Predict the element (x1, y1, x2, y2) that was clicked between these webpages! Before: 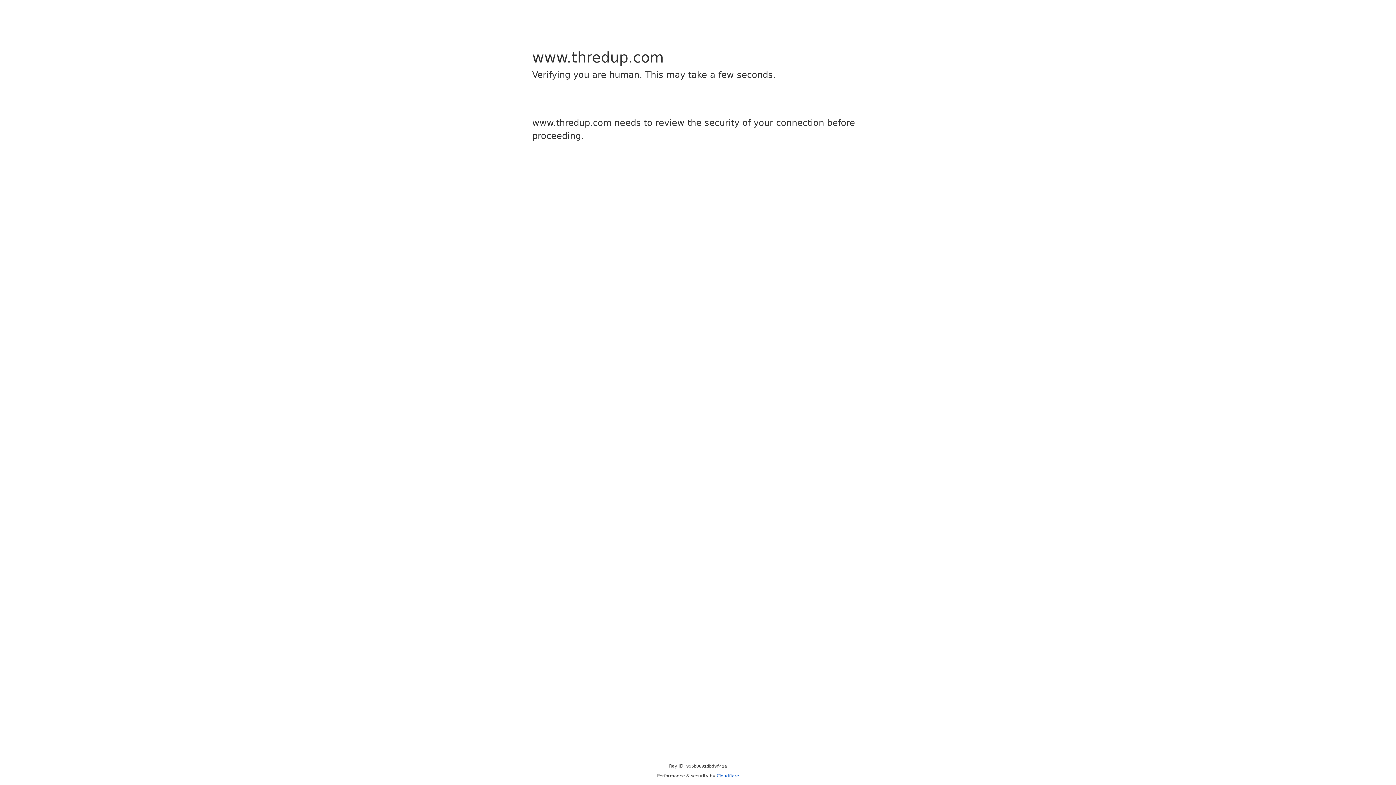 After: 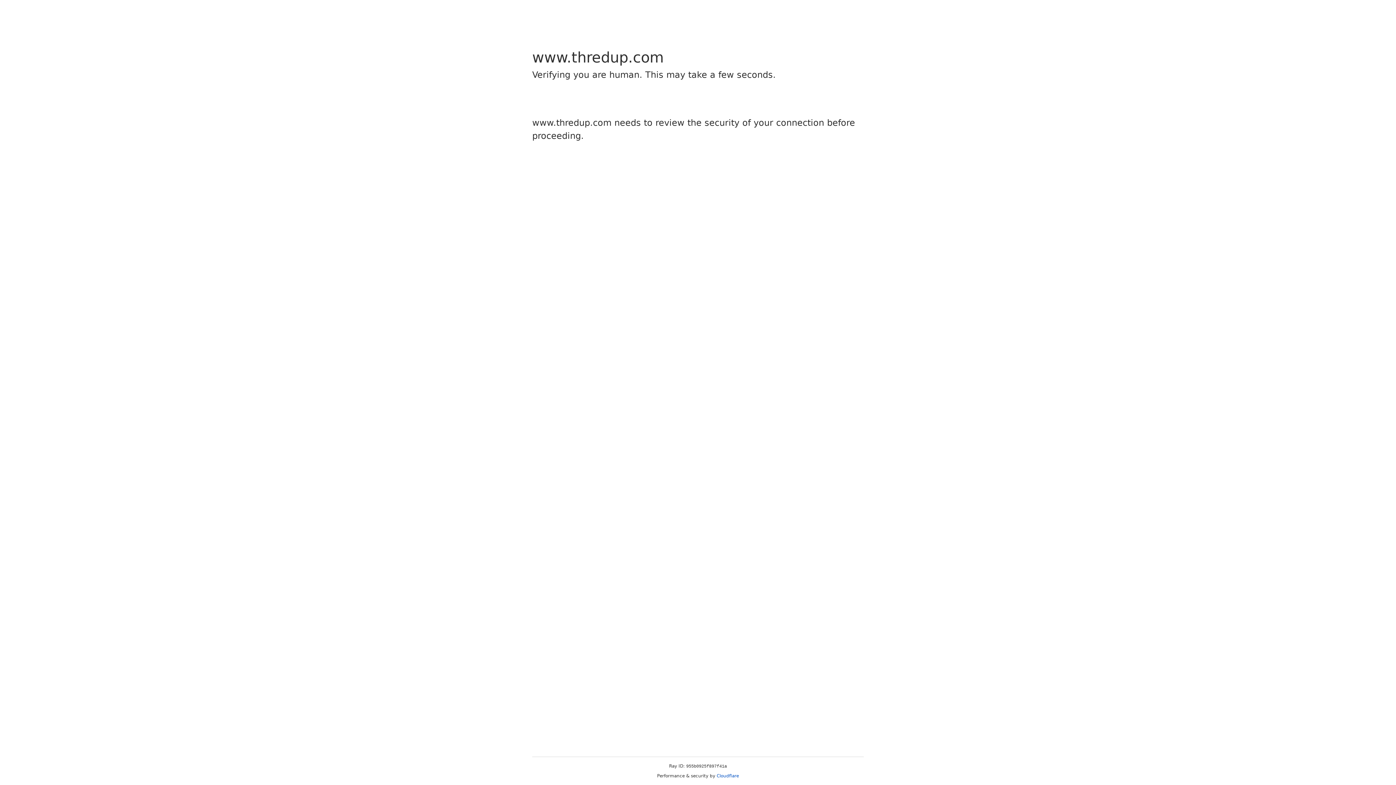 Action: label: Cloudflare bbox: (716, 773, 739, 778)